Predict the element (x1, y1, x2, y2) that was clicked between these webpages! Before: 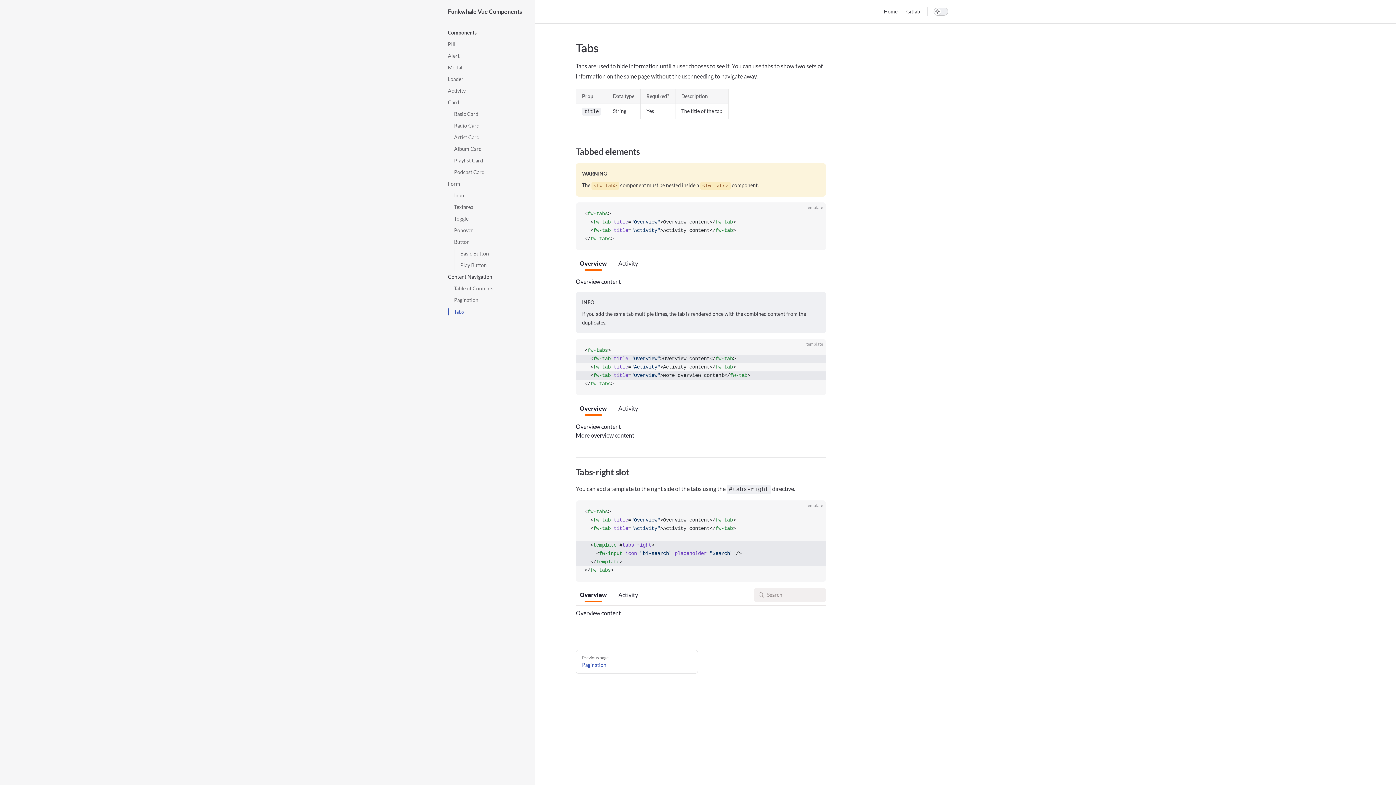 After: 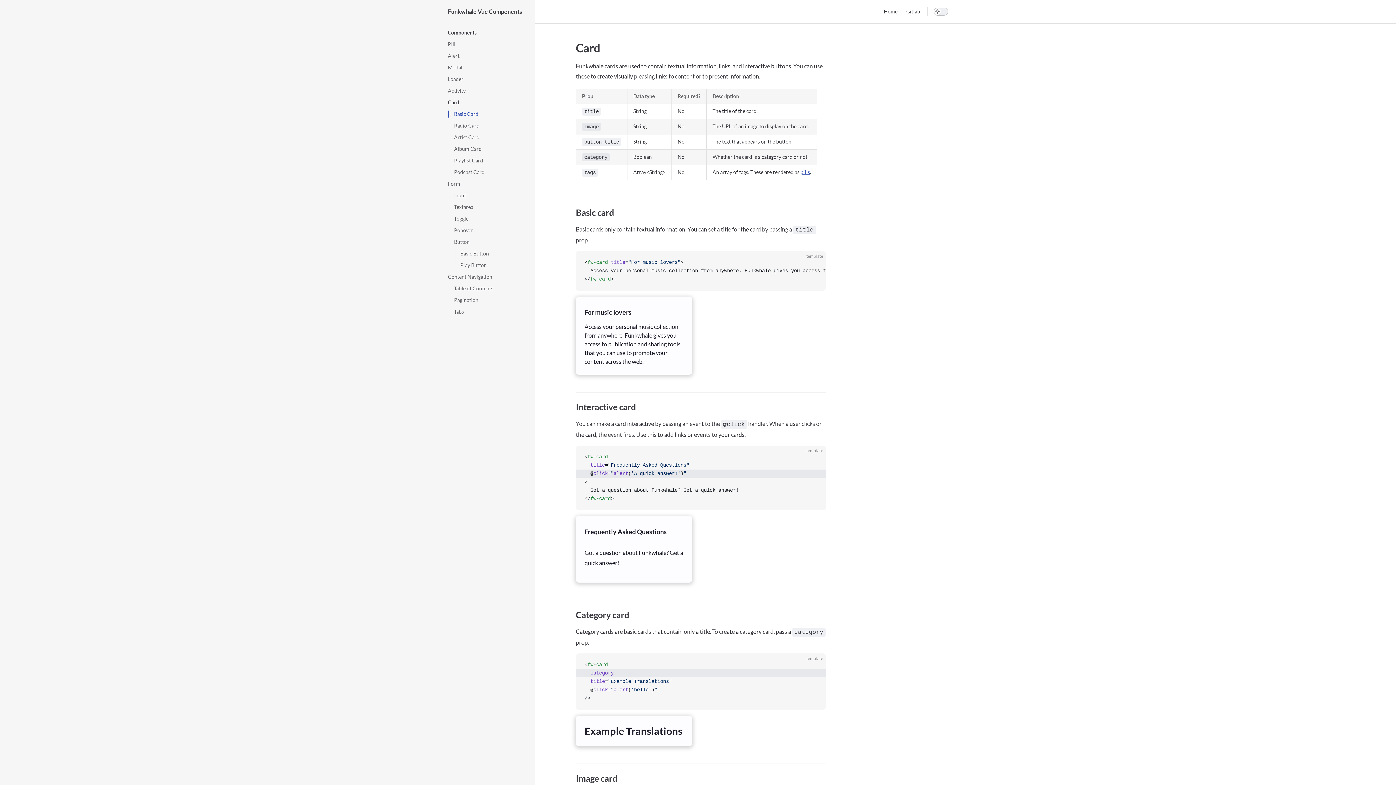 Action: bbox: (454, 108, 523, 120) label: Basic Card